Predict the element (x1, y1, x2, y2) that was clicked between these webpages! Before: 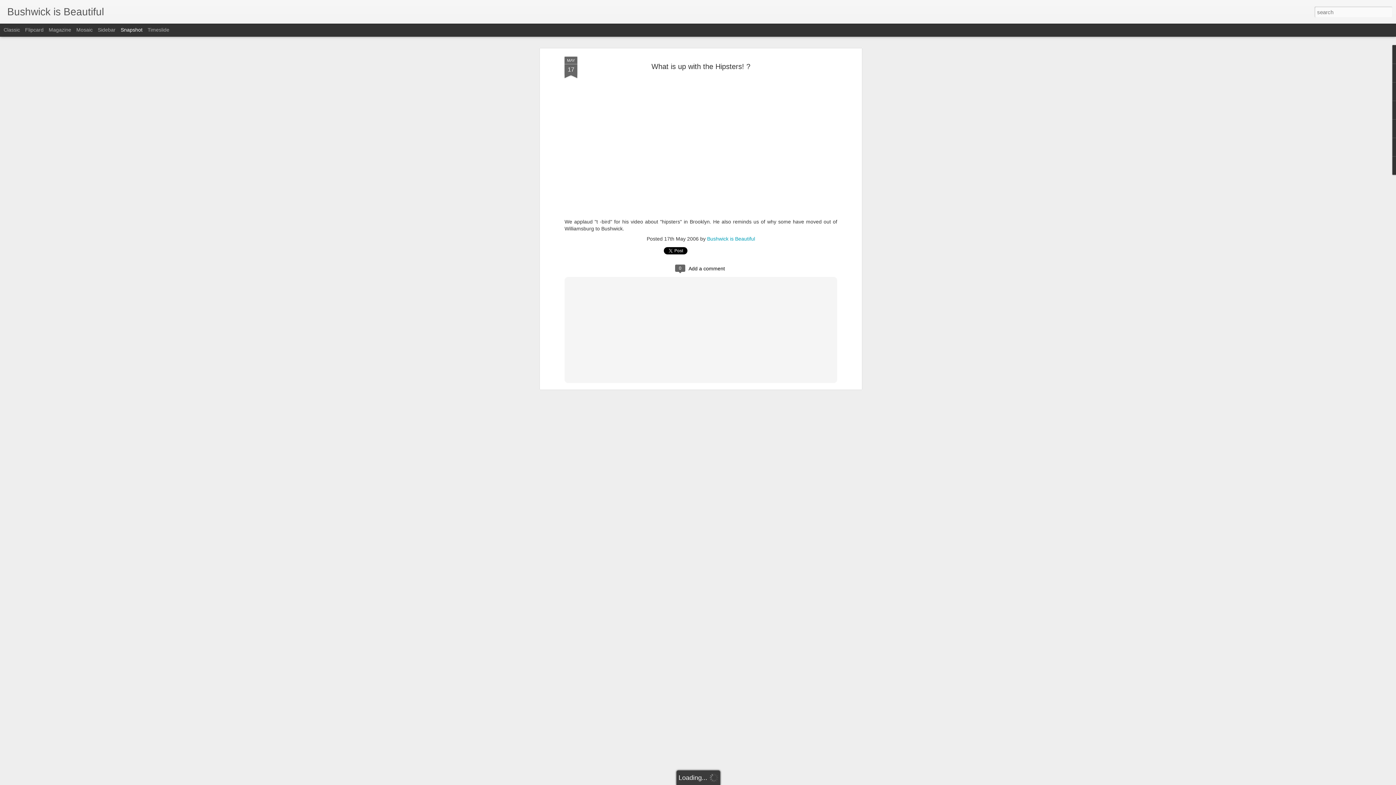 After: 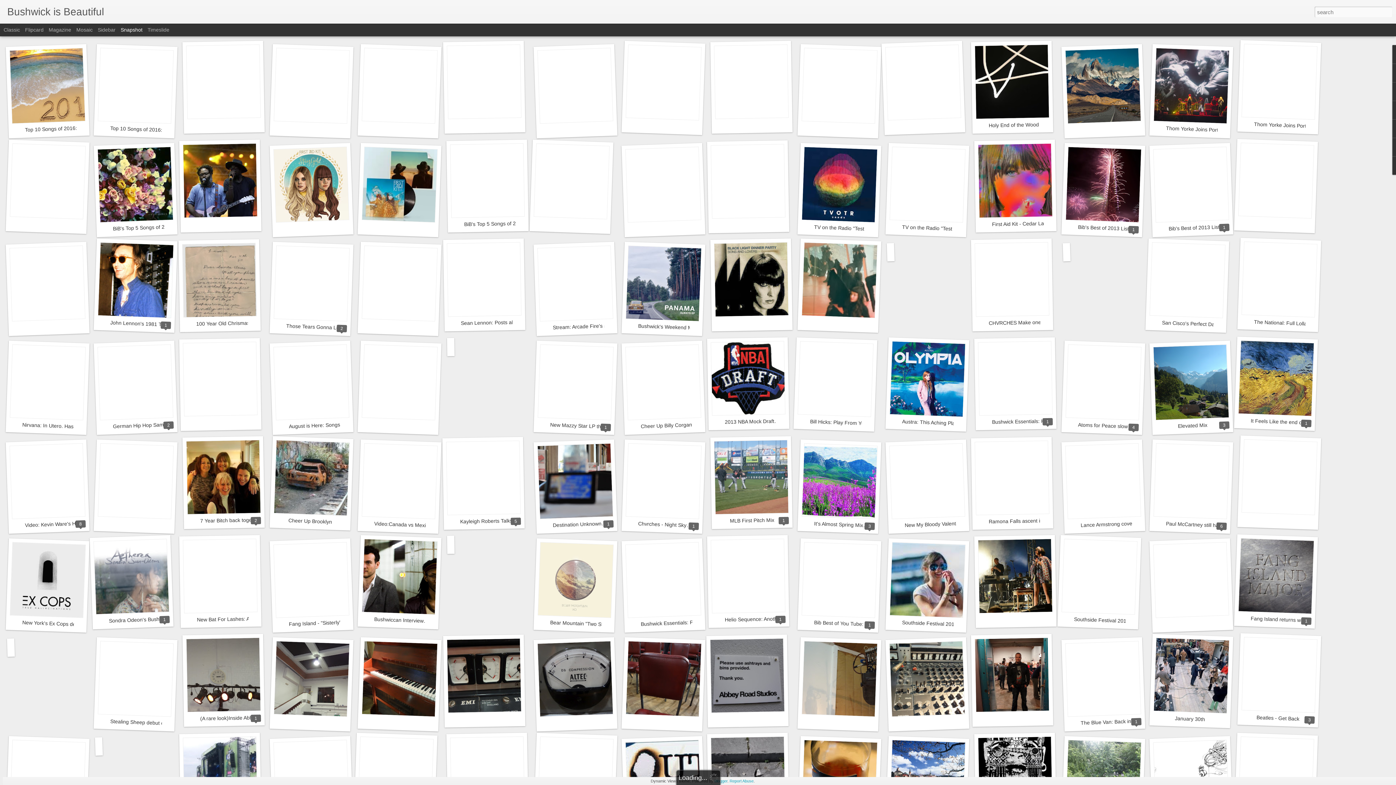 Action: label: Bushwick is Beautiful bbox: (7, 10, 104, 16)